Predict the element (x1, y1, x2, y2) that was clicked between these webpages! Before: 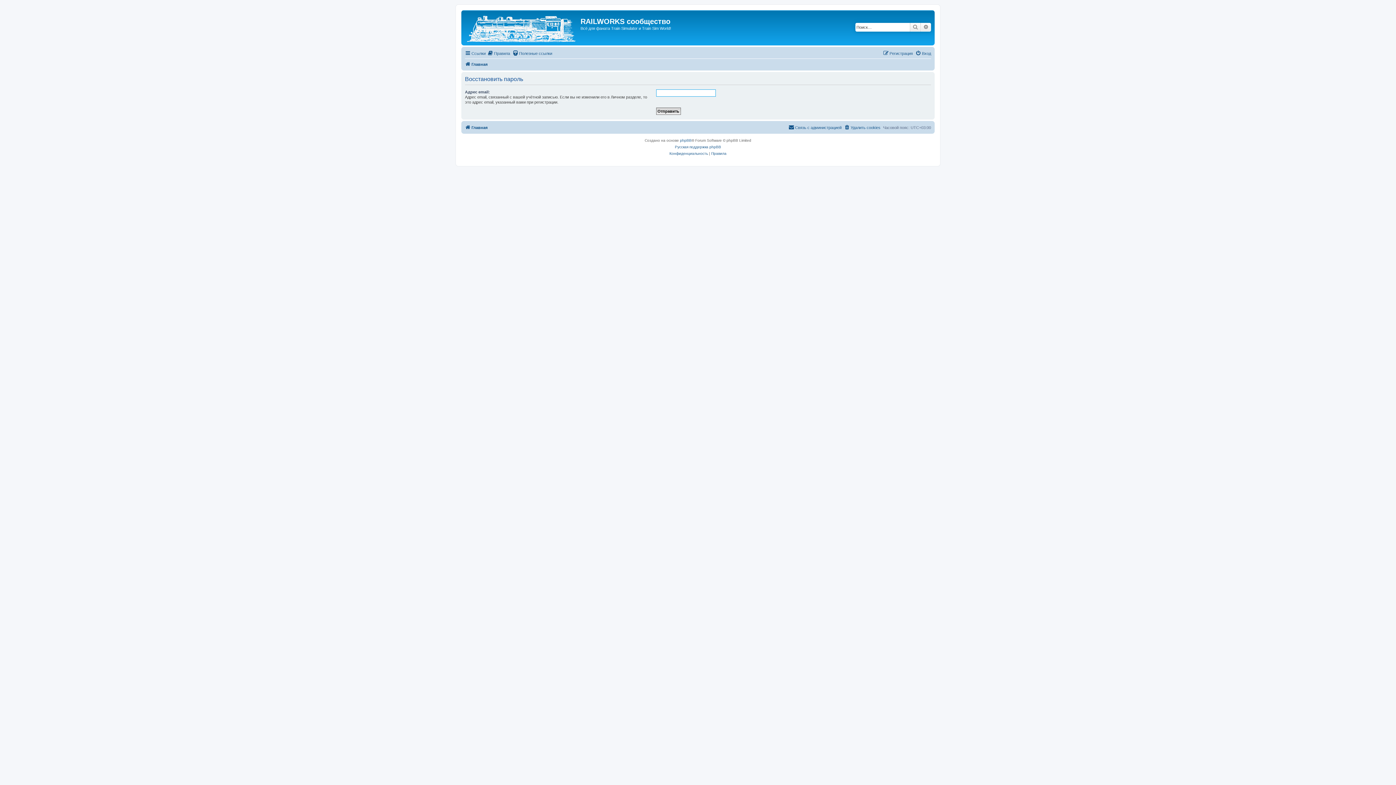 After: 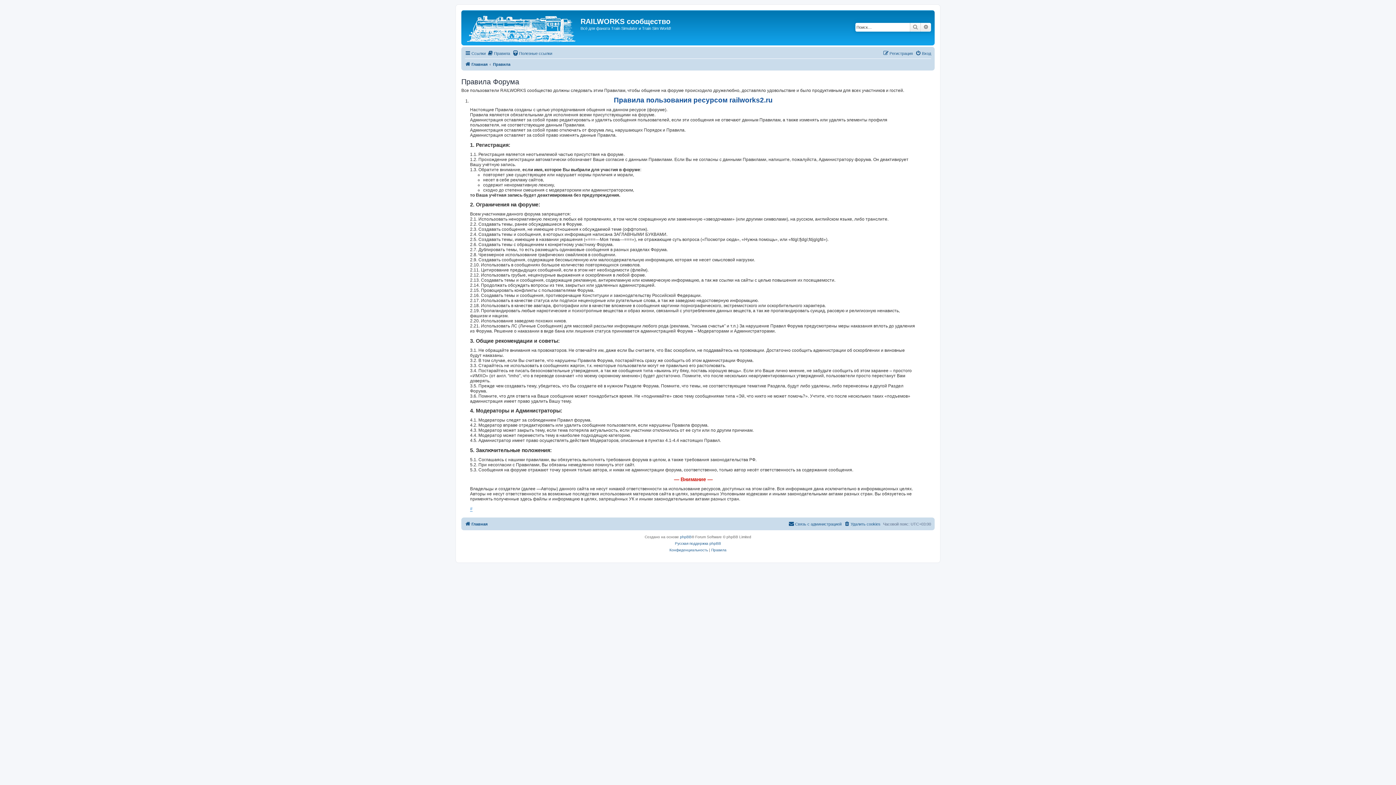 Action: bbox: (487, 49, 510, 57) label: Правила